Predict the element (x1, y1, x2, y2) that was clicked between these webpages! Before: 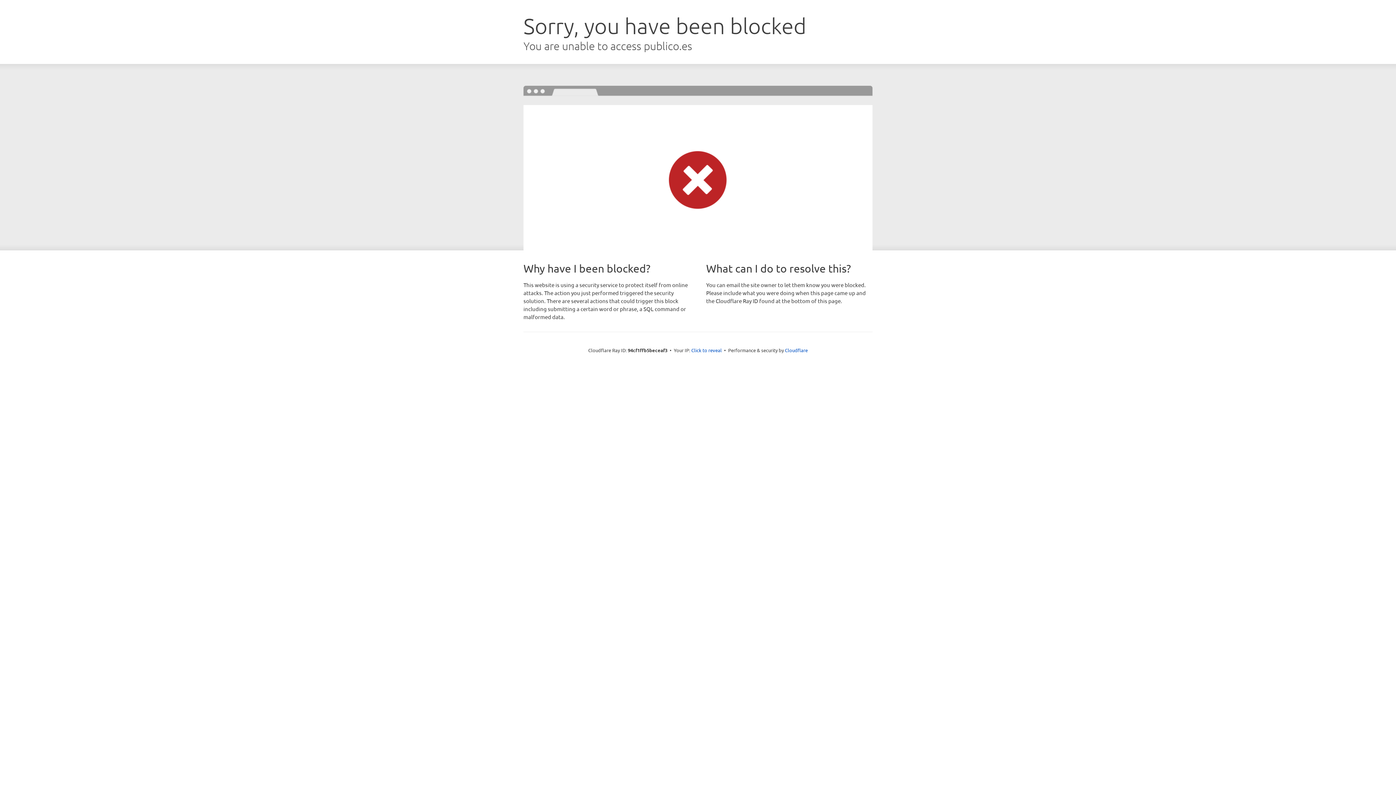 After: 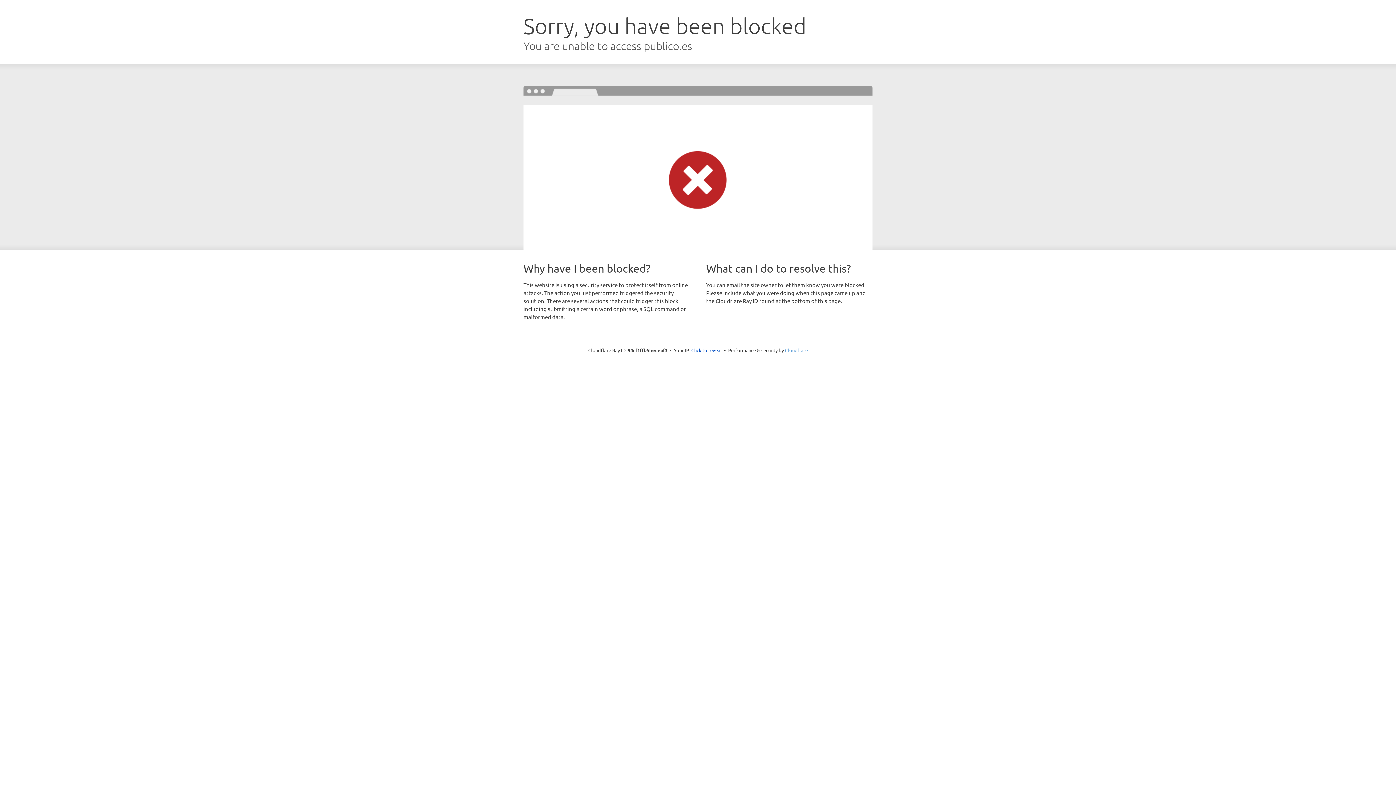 Action: label: Cloudflare bbox: (785, 347, 808, 353)